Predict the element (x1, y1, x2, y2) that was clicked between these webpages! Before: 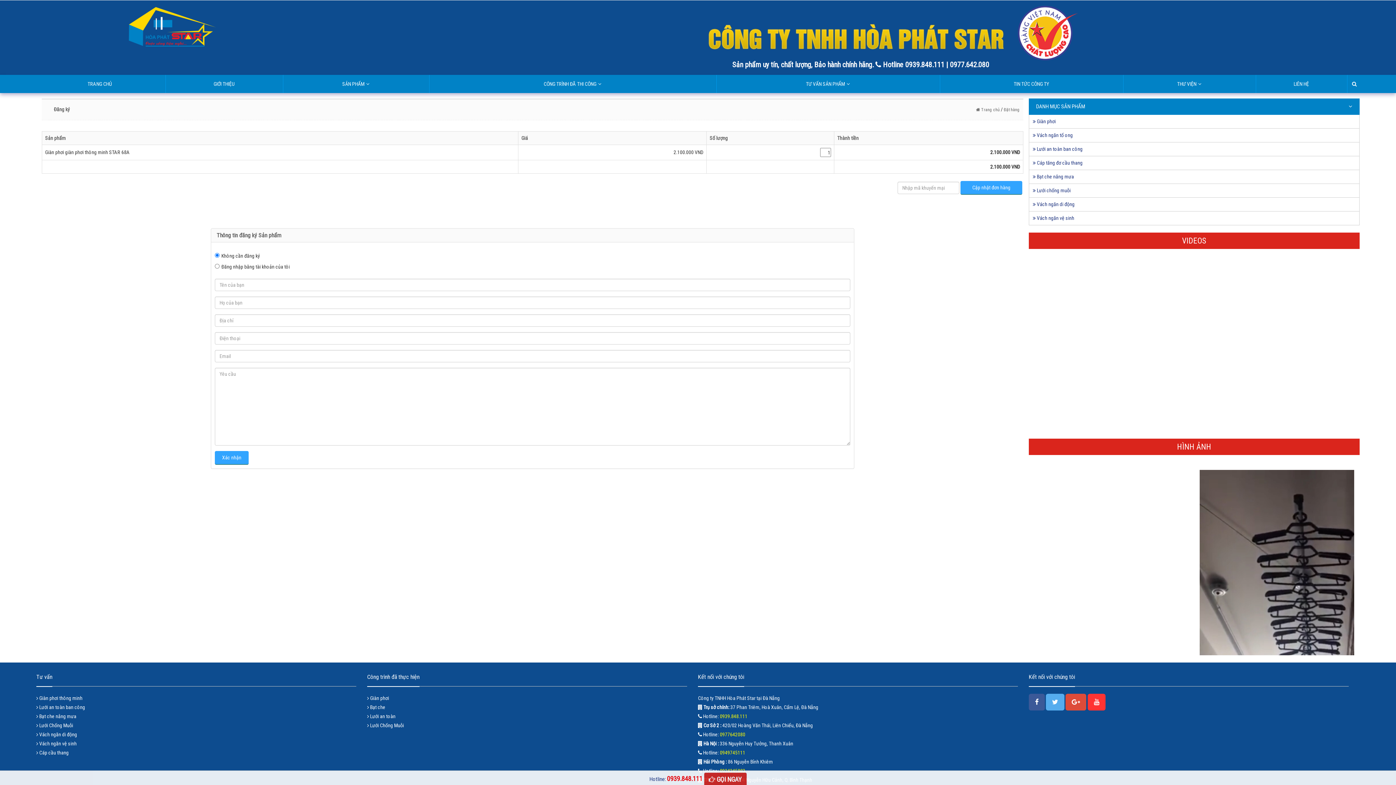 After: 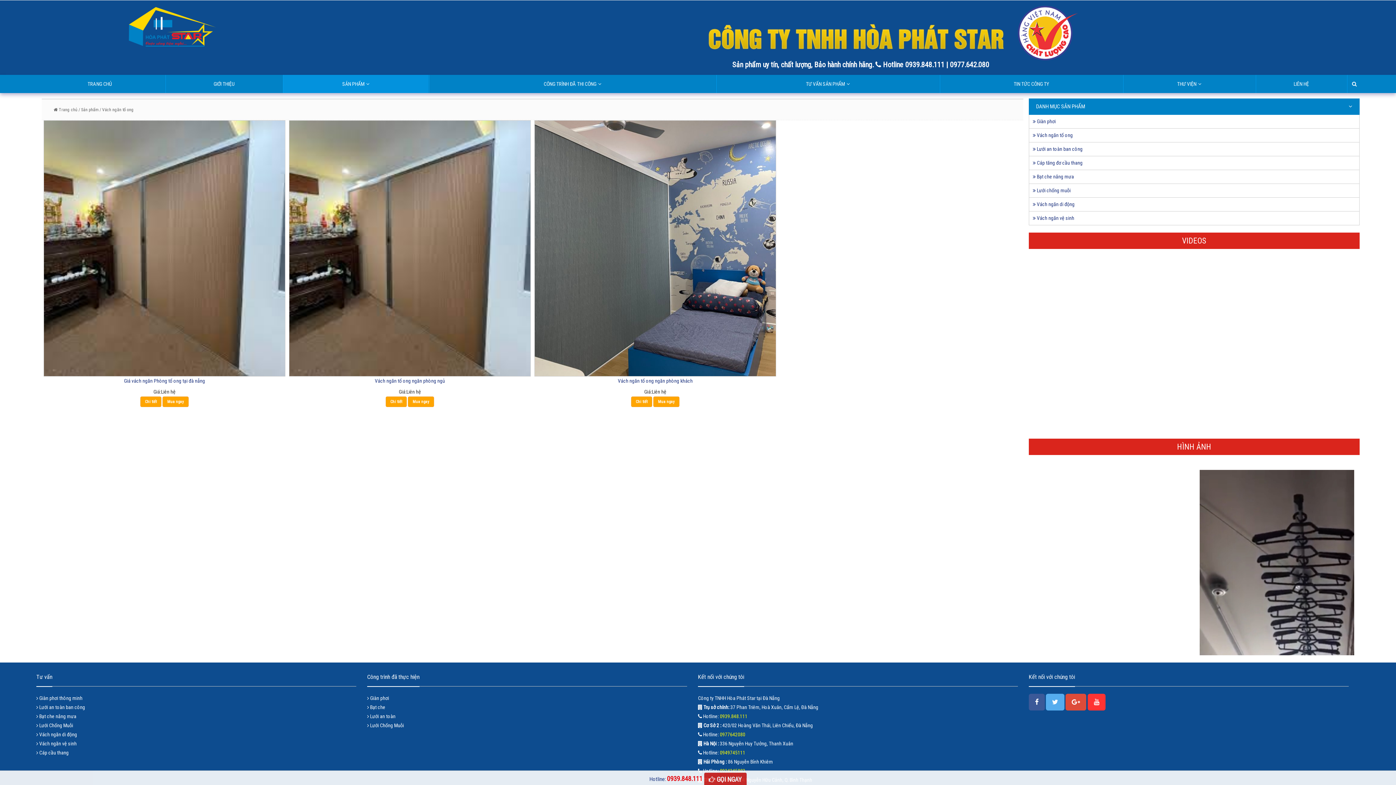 Action: label:  Vách ngăn tổ ong bbox: (1033, 132, 1073, 138)